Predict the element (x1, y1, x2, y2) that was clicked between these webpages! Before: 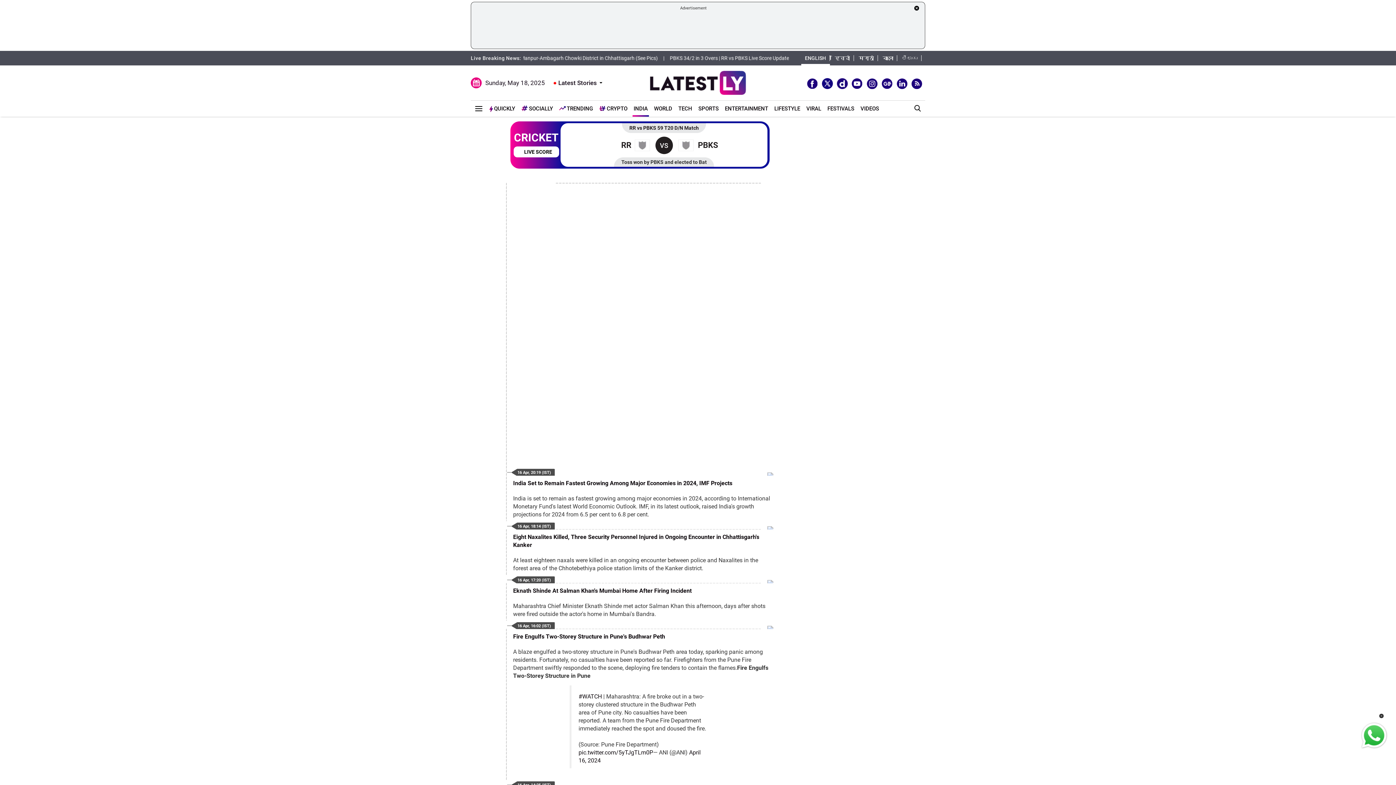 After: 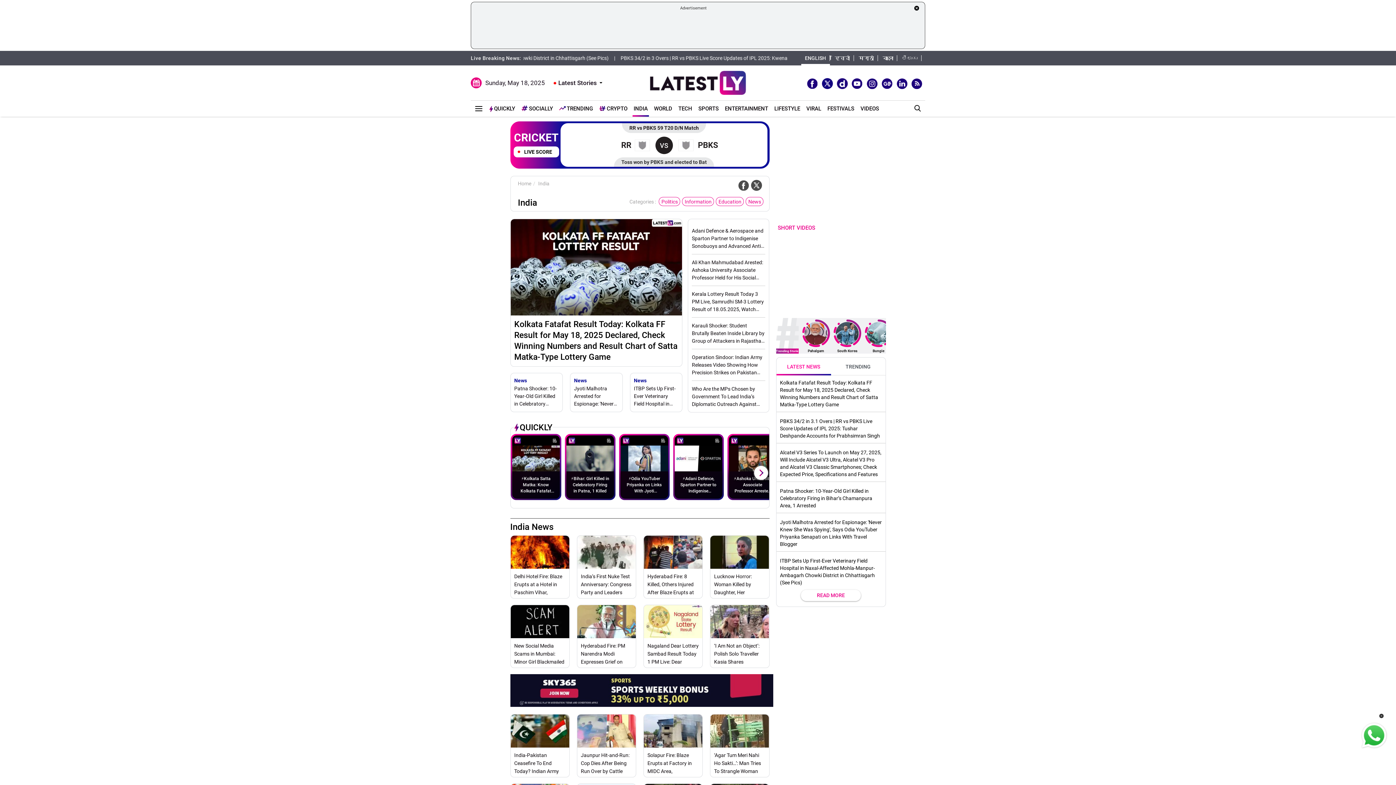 Action: label: INDIA bbox: (632, 100, 649, 115)